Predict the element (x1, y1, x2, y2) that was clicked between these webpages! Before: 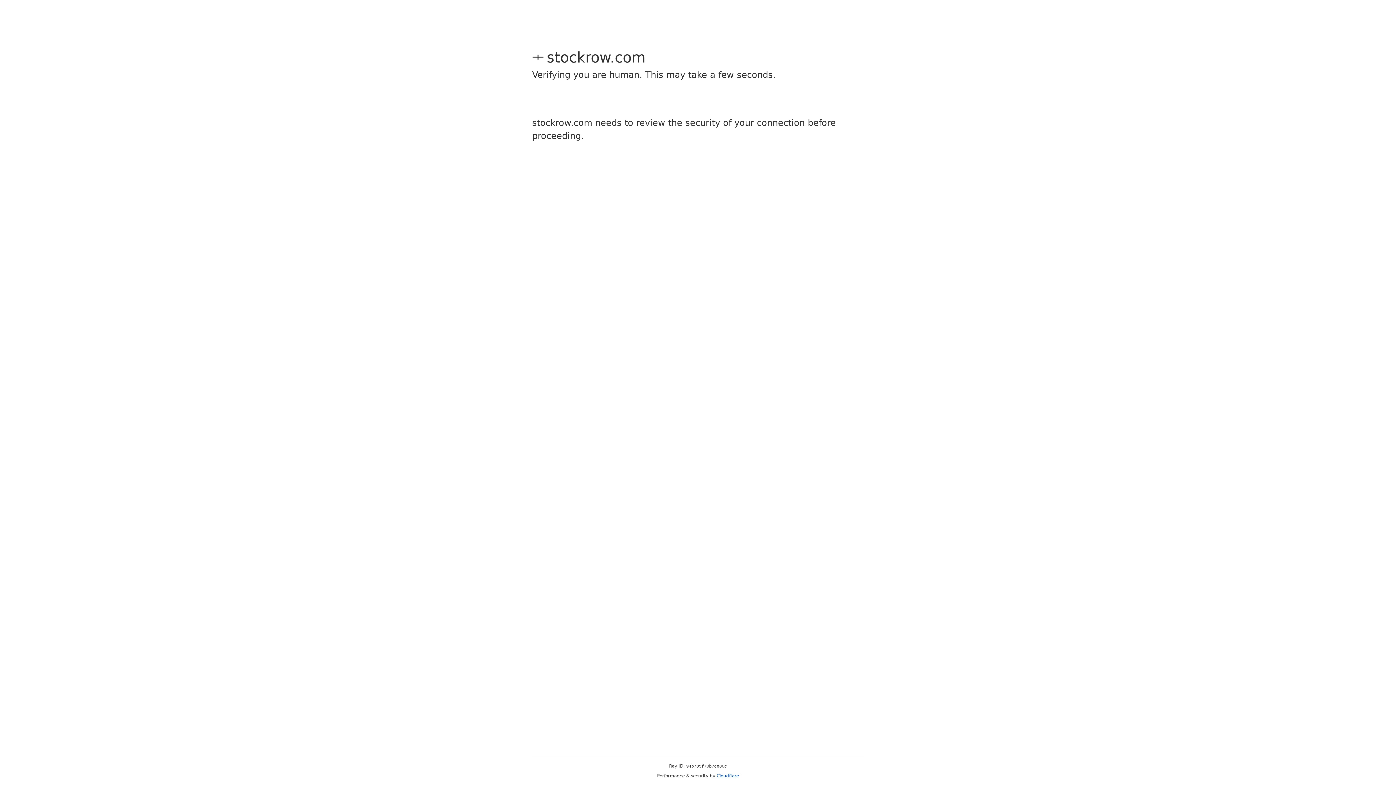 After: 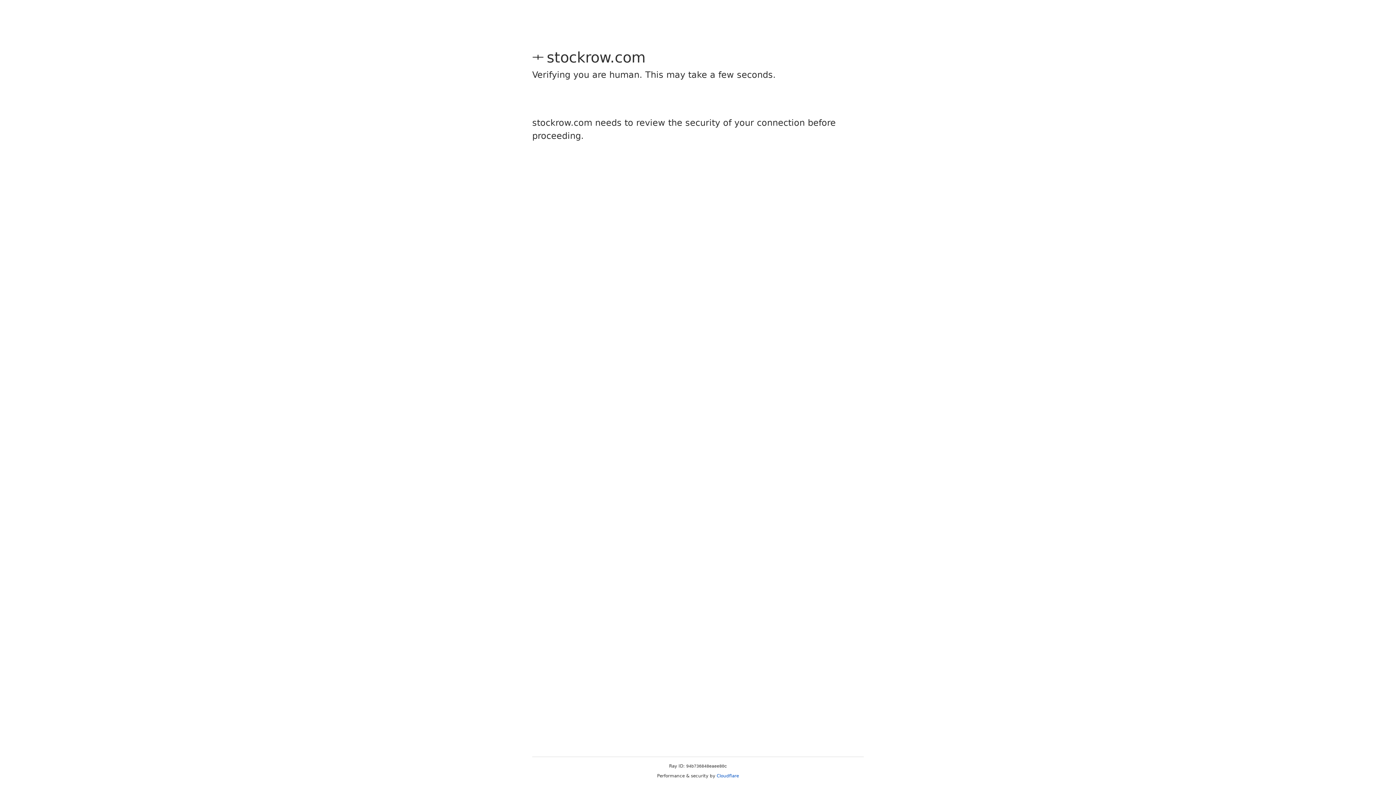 Action: bbox: (716, 773, 739, 778) label: Cloudflare